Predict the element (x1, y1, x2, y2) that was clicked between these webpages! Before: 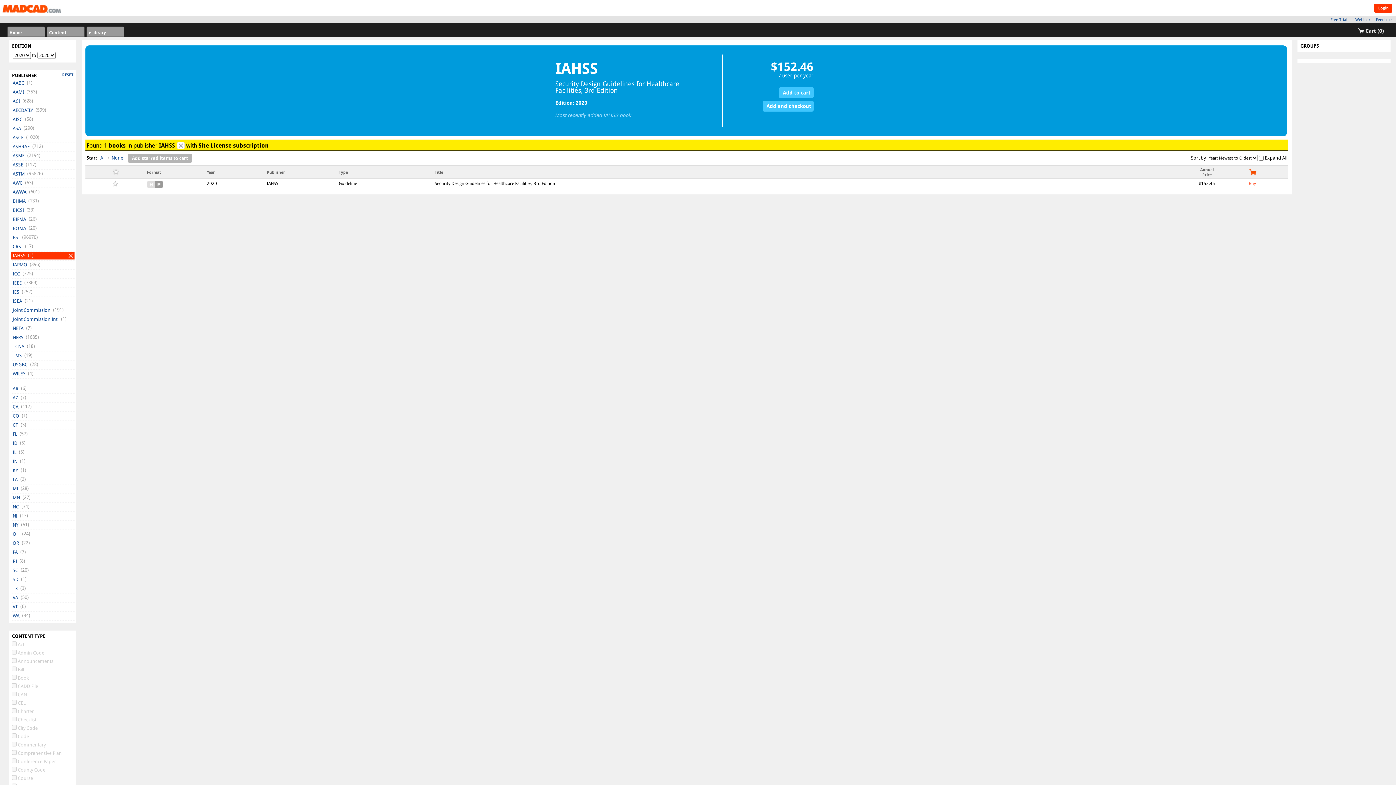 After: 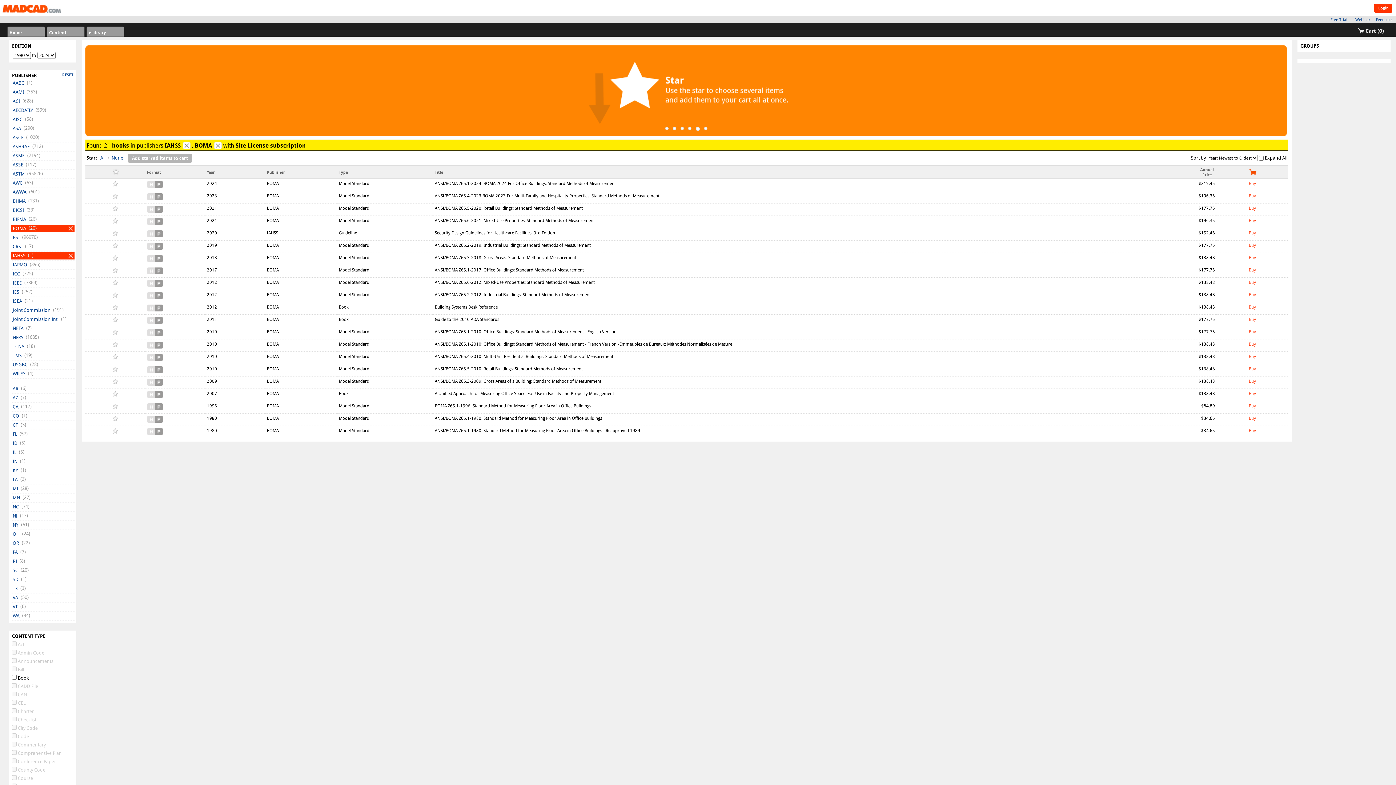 Action: bbox: (12, 225, 26, 231) label: BOMA